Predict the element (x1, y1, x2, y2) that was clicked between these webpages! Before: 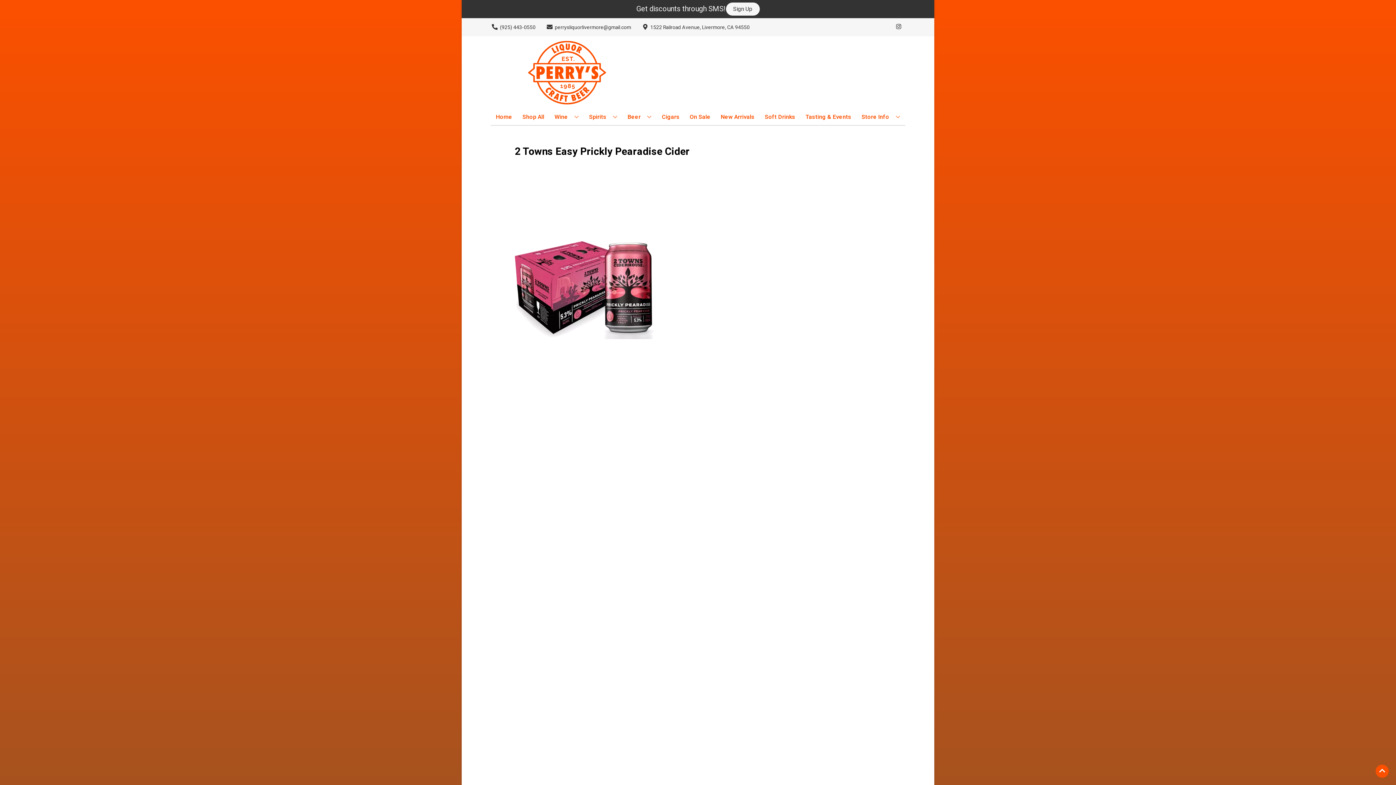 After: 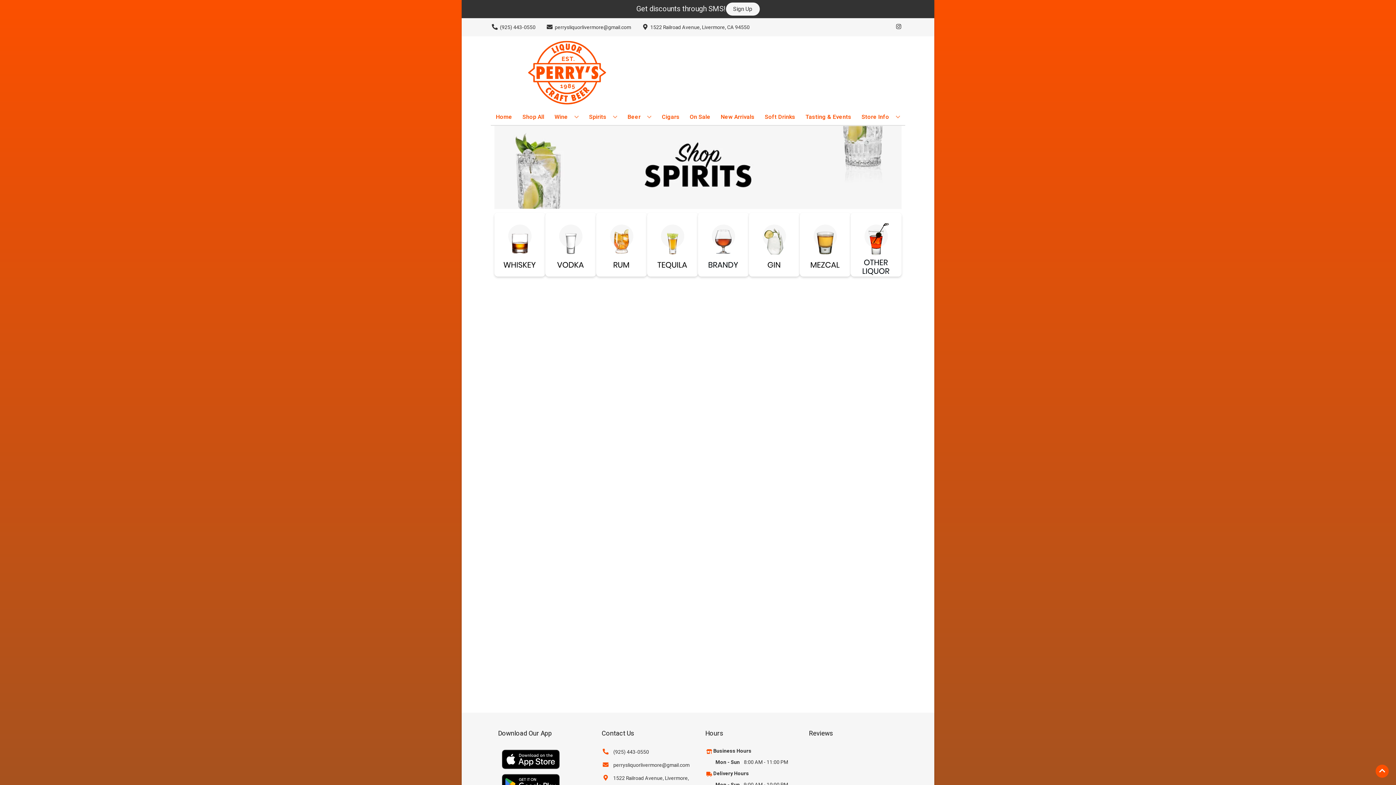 Action: bbox: (586, 109, 620, 125) label: Spirits